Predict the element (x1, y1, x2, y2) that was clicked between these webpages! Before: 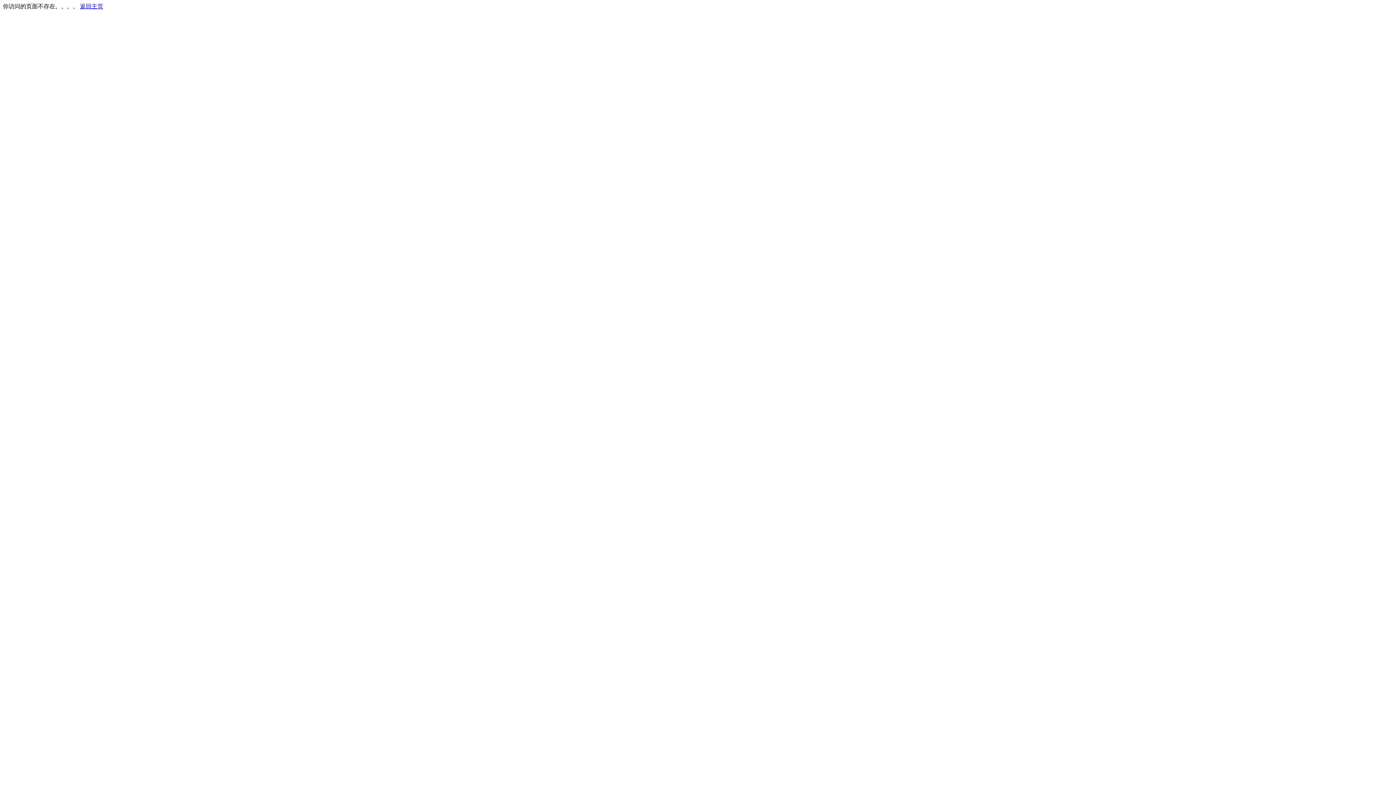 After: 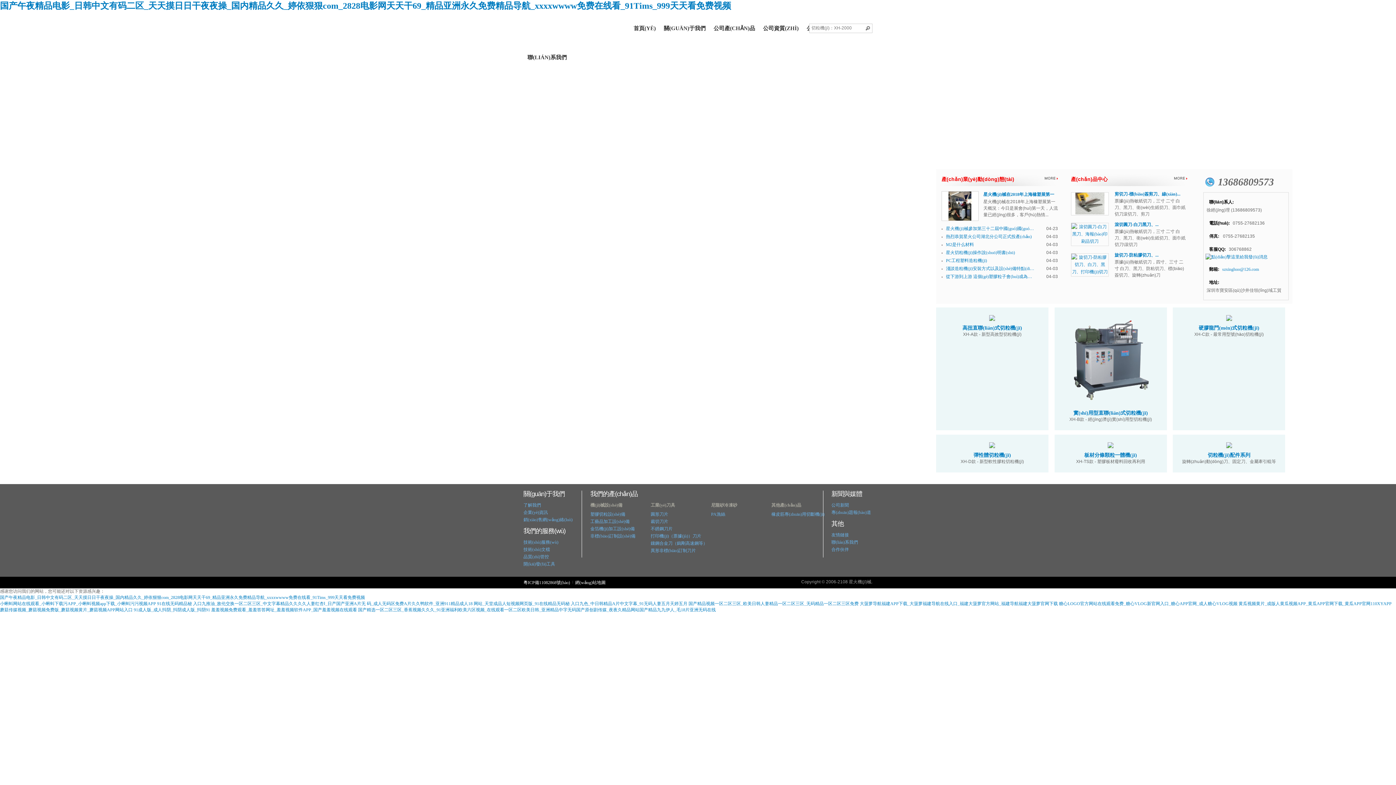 Action: bbox: (80, 3, 103, 9) label: 返回主页